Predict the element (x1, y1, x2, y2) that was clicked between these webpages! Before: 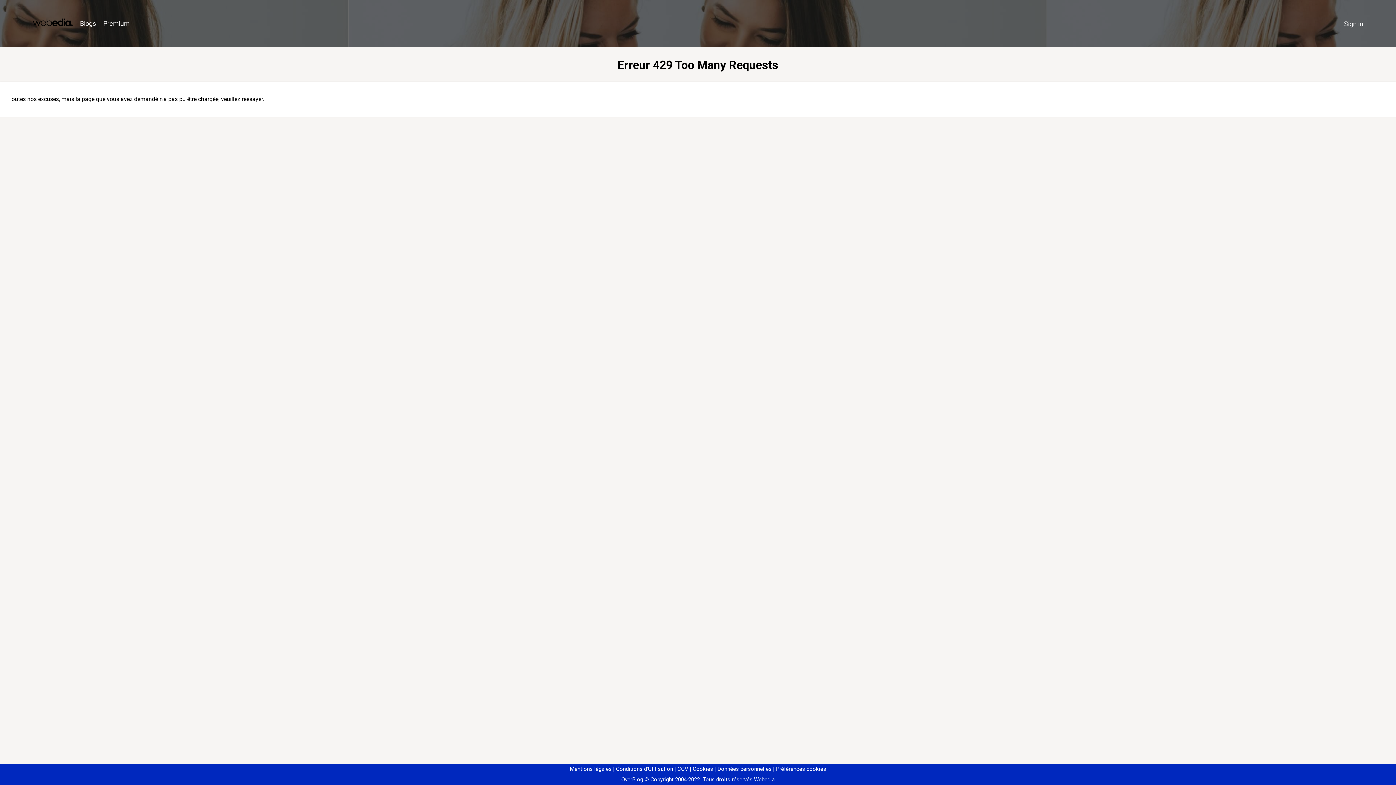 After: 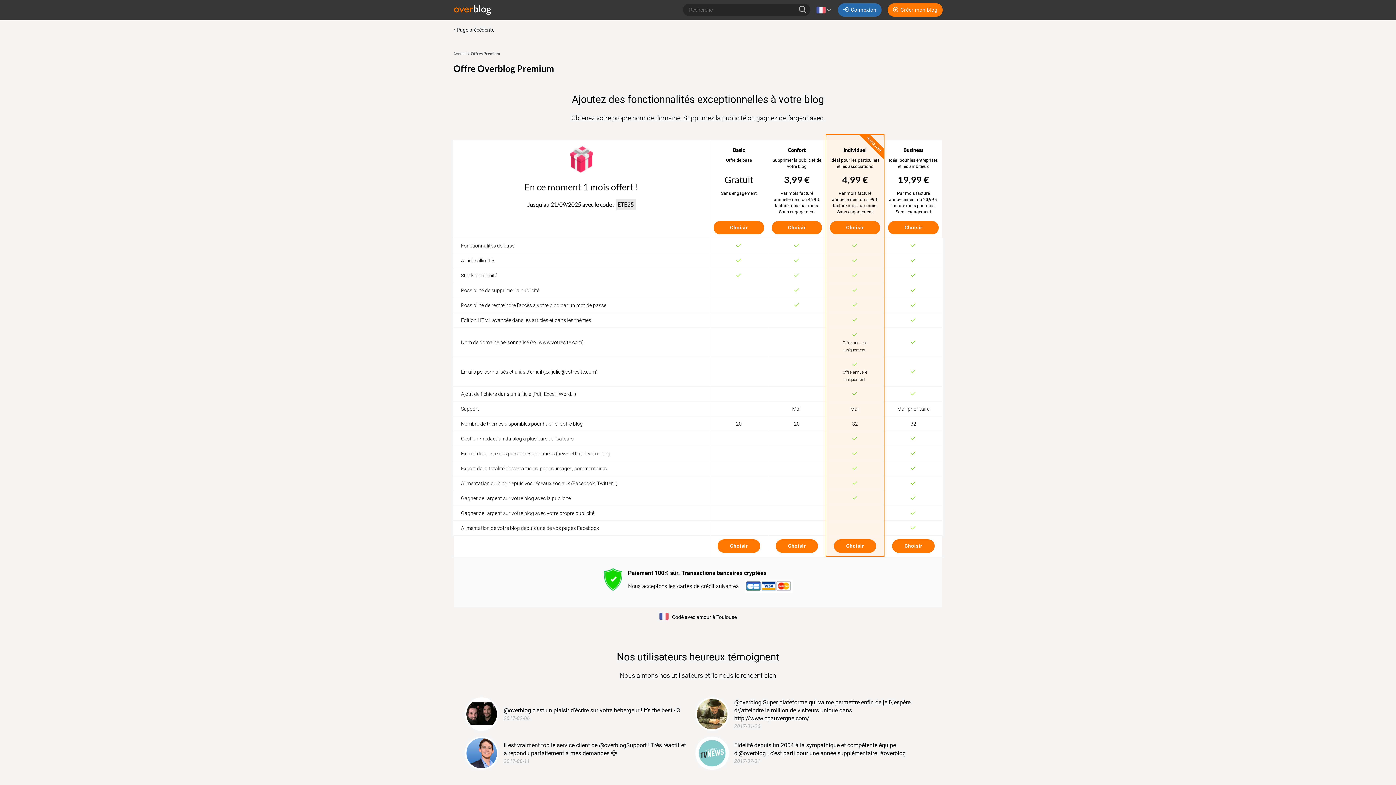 Action: bbox: (99, 16, 133, 31) label: Premium